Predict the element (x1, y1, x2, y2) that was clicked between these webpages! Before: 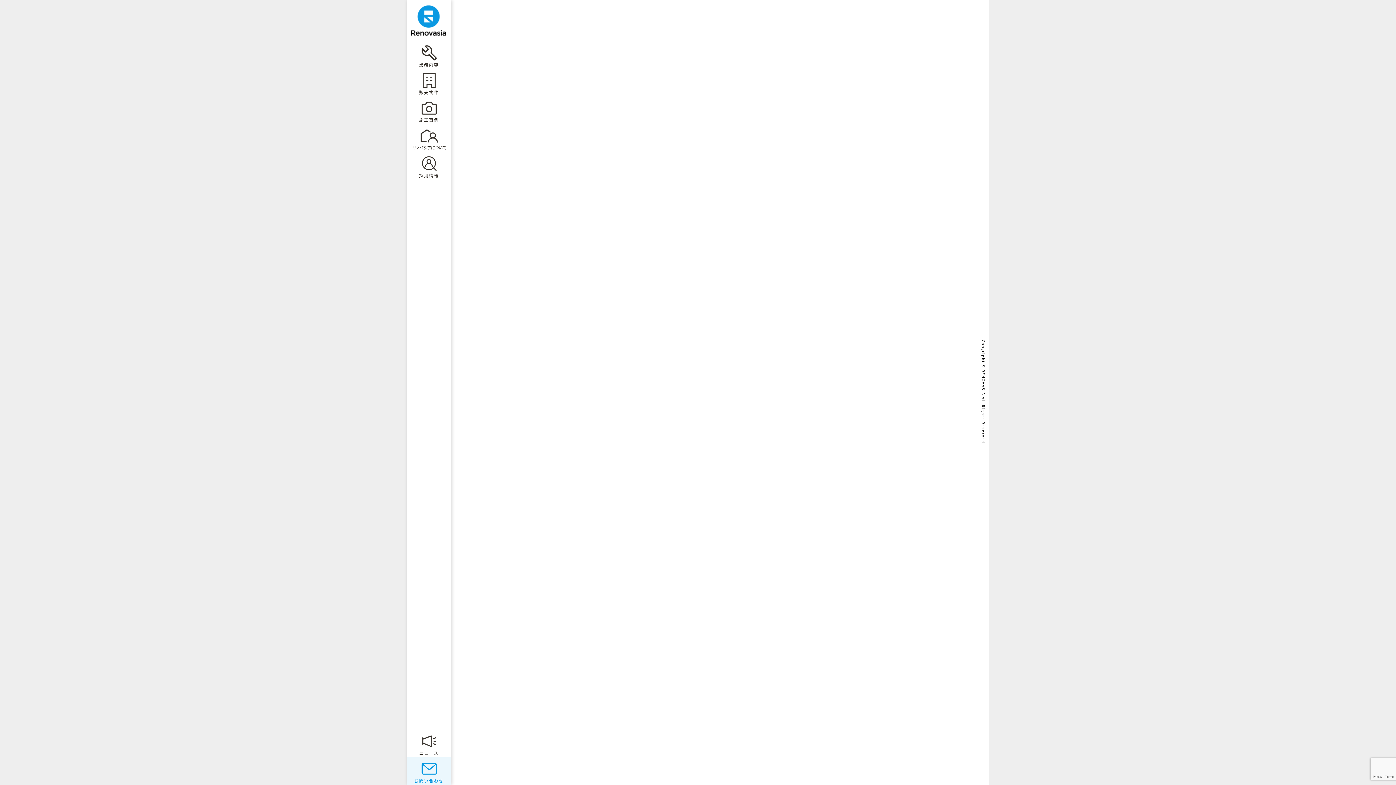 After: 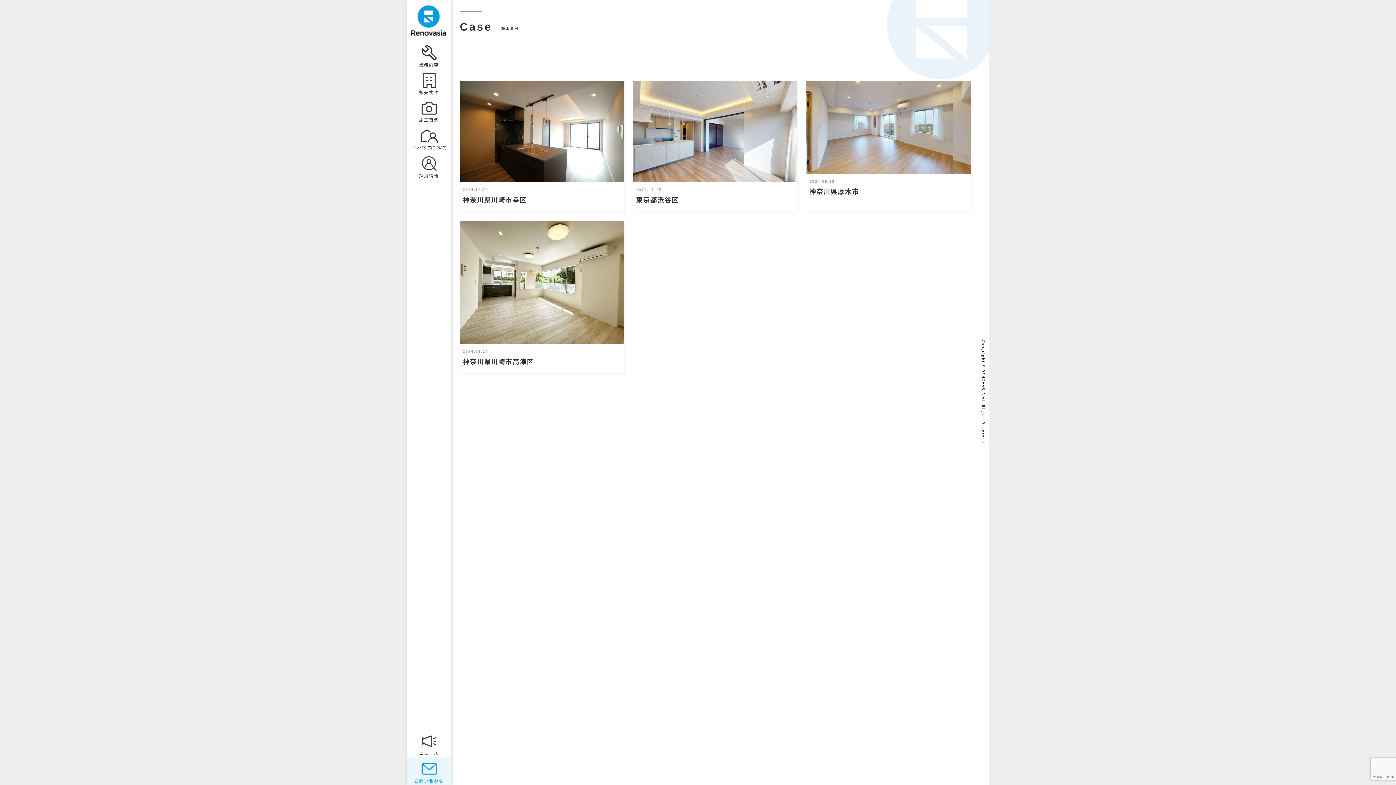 Action: bbox: (407, 96, 450, 124) label: 施工事例